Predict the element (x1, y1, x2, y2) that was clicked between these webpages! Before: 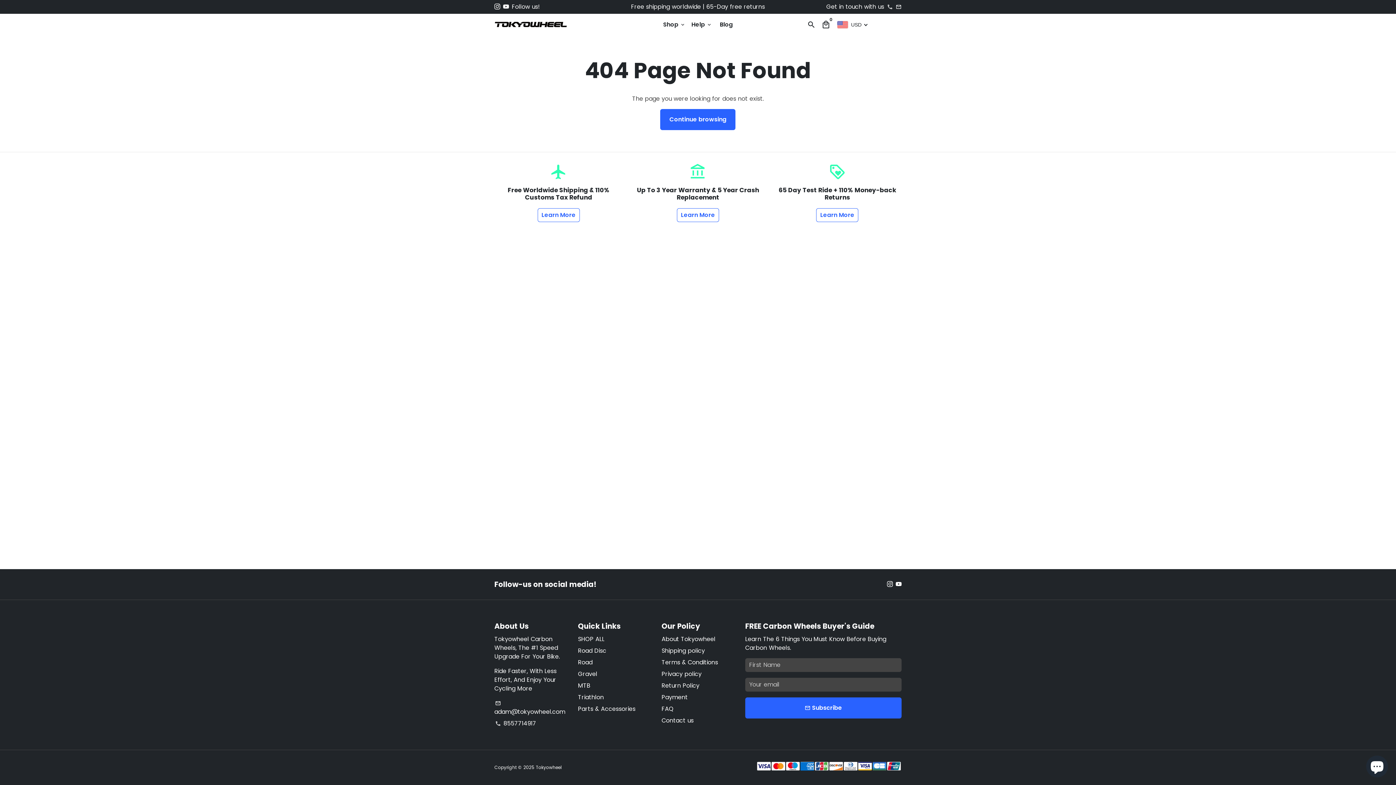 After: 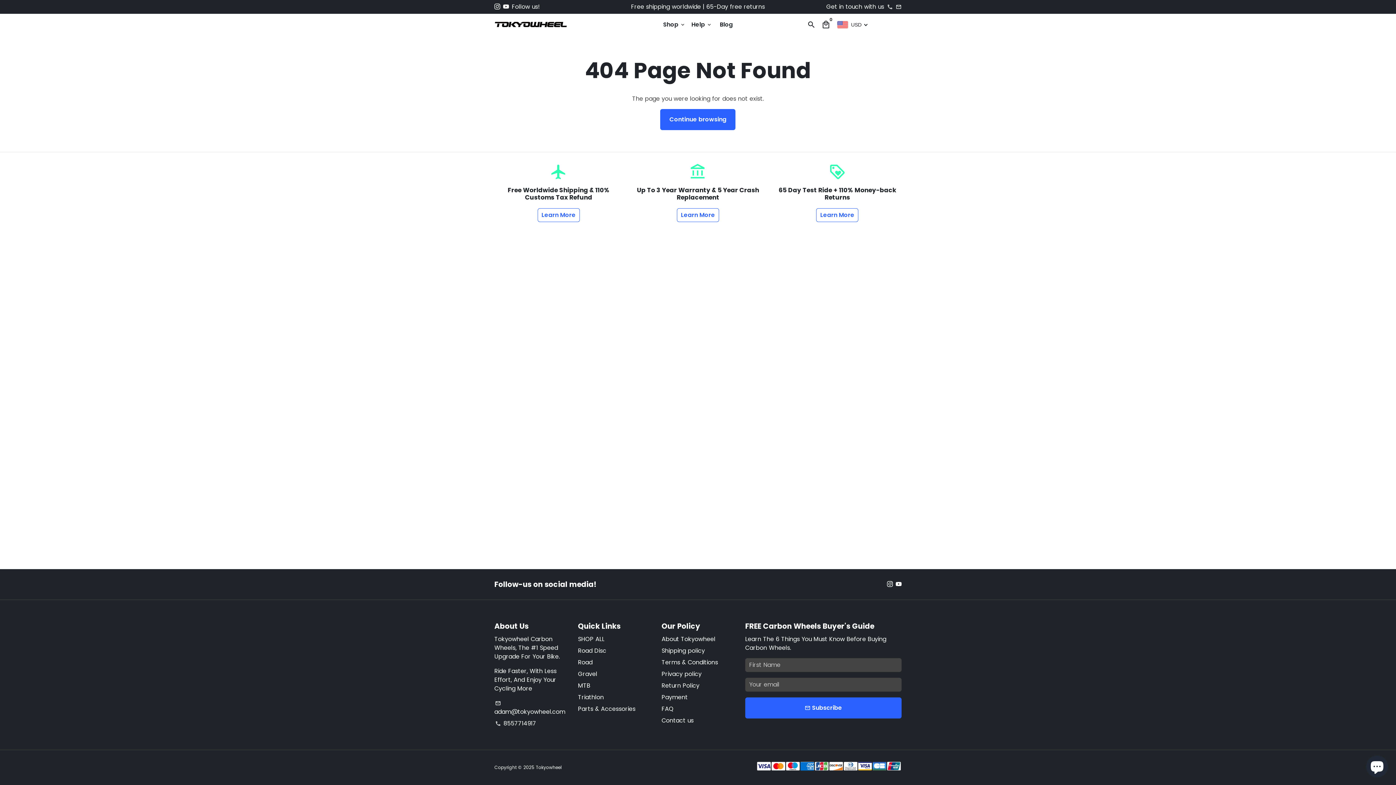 Action: bbox: (887, 580, 893, 588)